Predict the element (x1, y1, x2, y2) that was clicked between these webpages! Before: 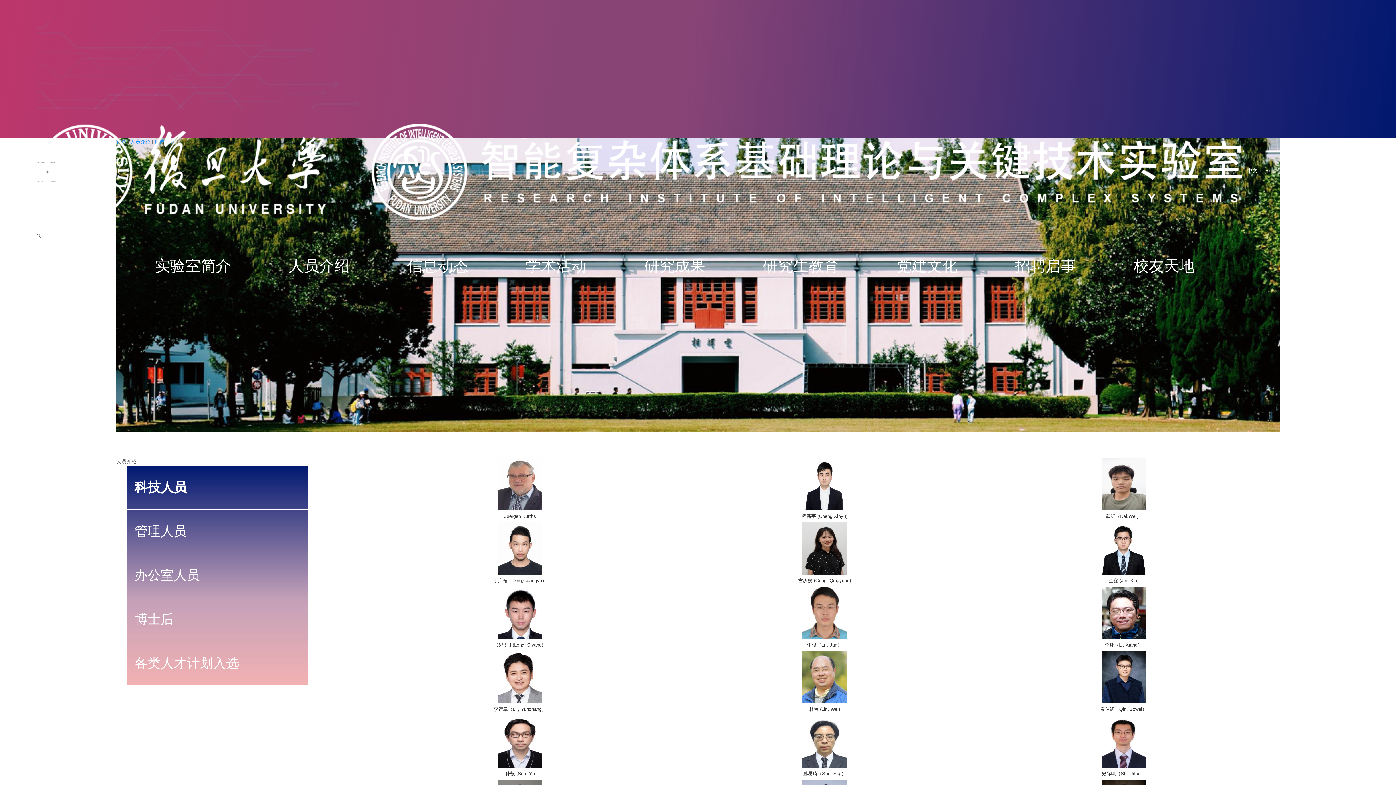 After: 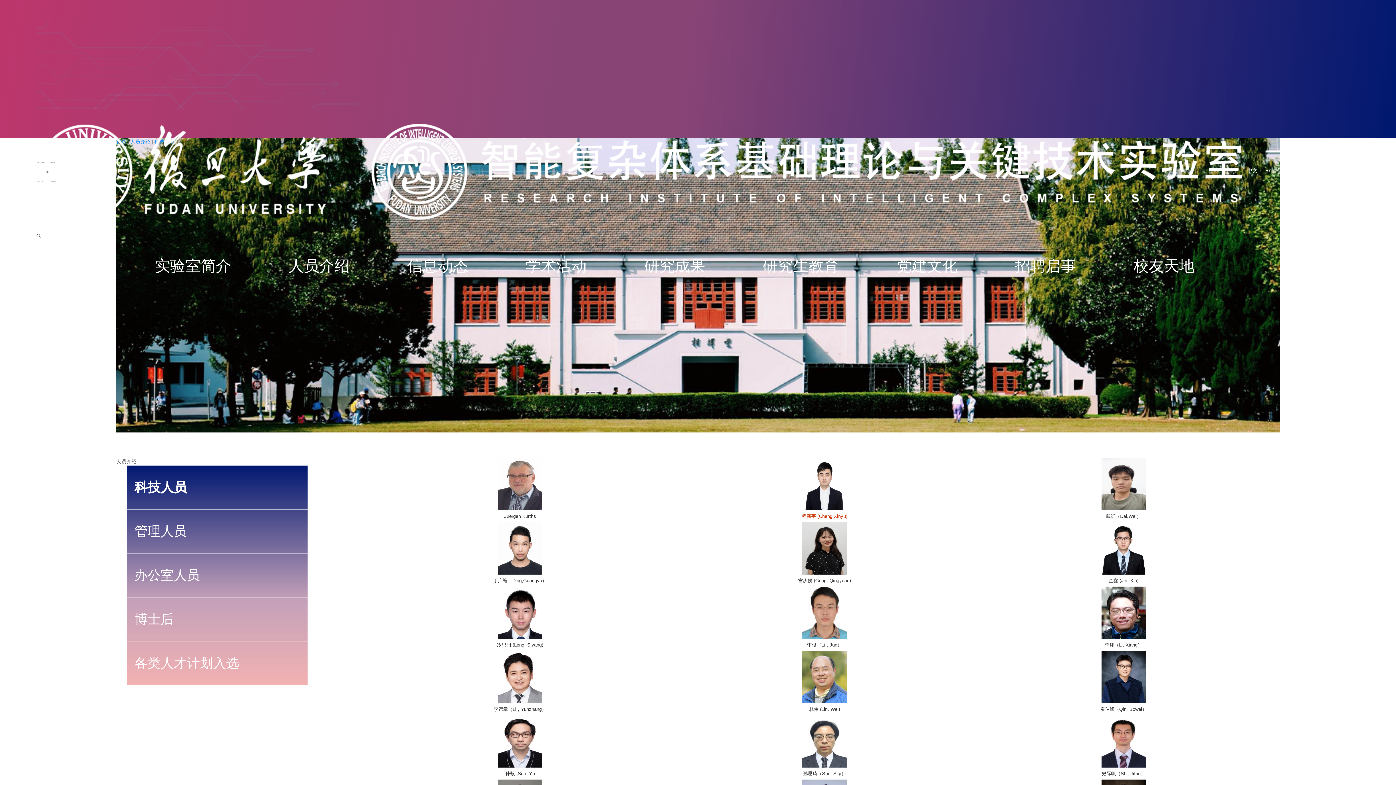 Action: label: 程新宇 (Cheng,Xinyu) bbox: (802, 512, 847, 520)